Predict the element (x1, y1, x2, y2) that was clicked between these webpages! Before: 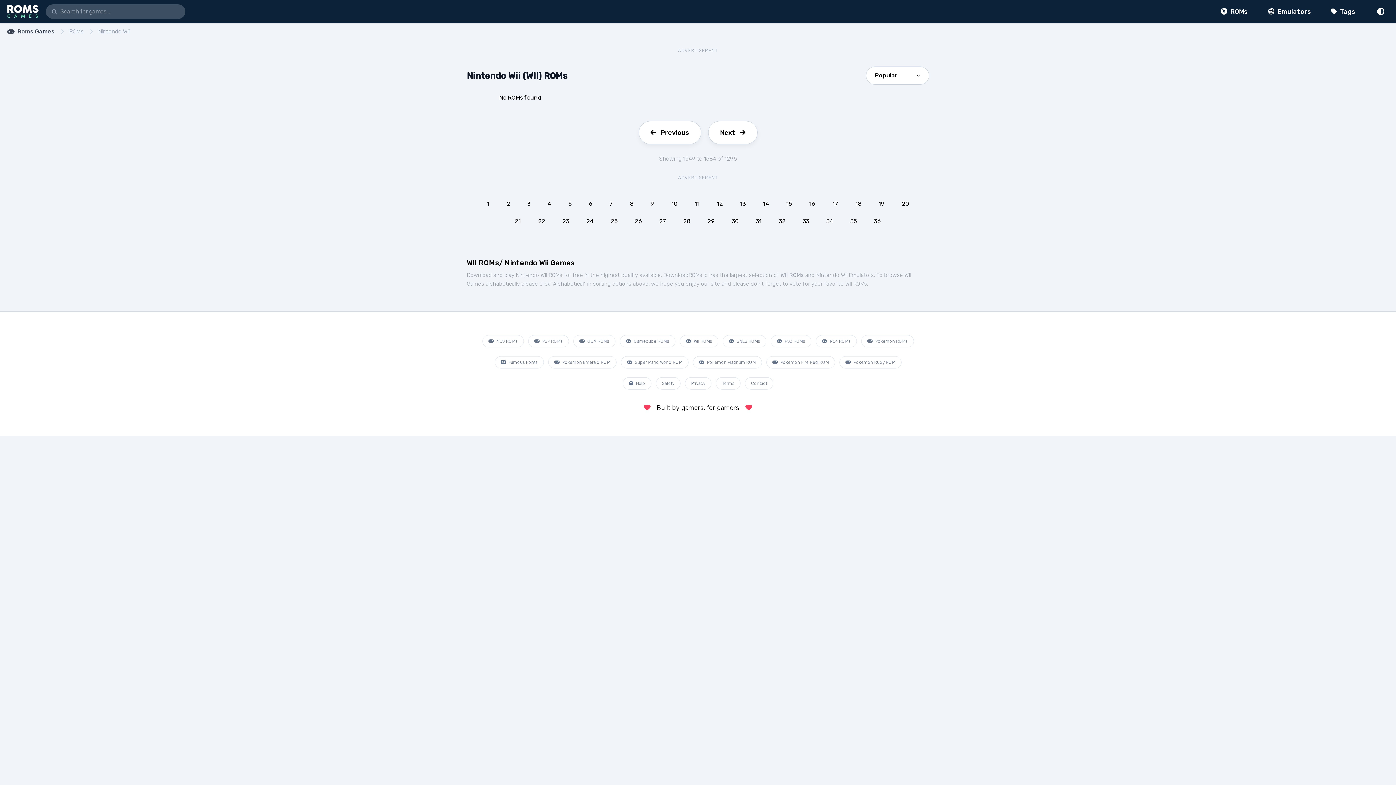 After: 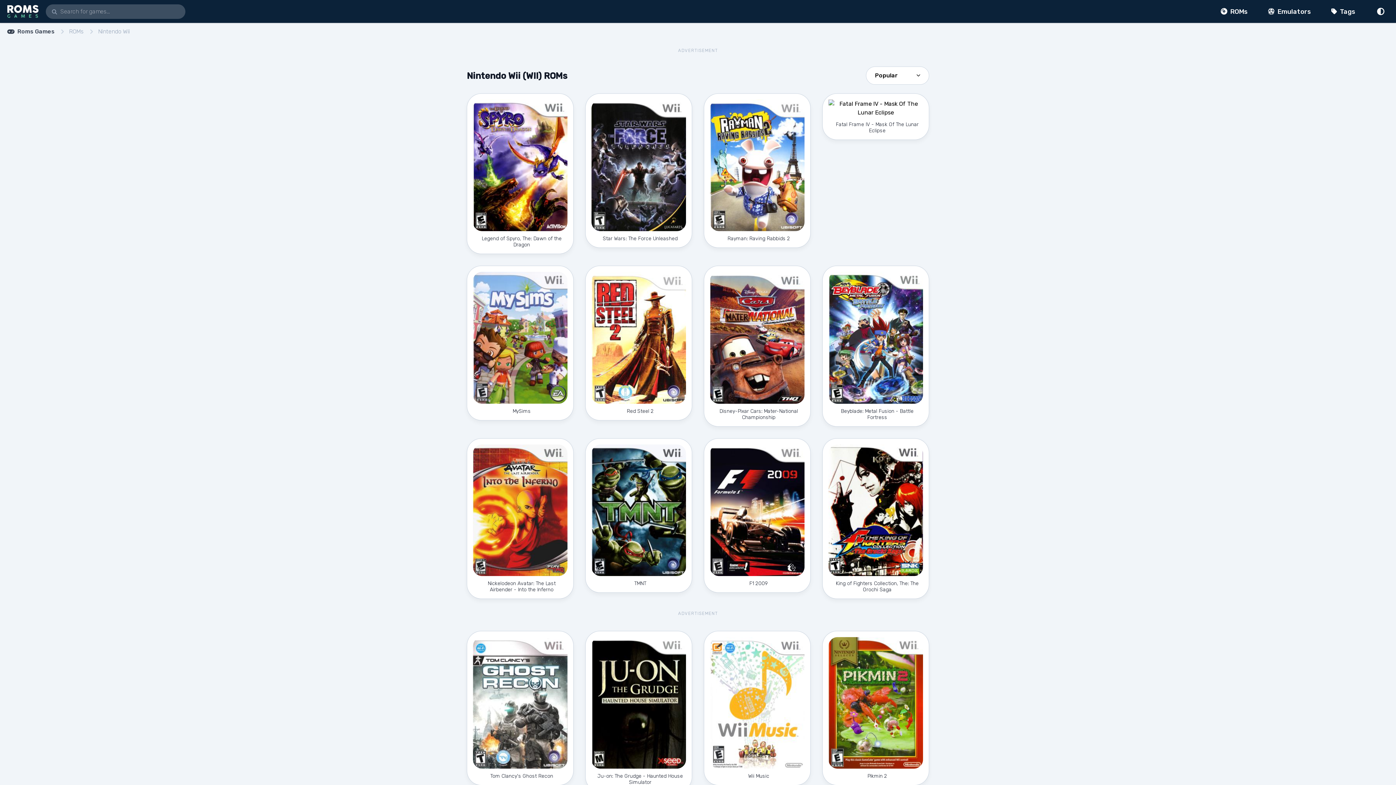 Action: label: 6 bbox: (581, 195, 599, 212)